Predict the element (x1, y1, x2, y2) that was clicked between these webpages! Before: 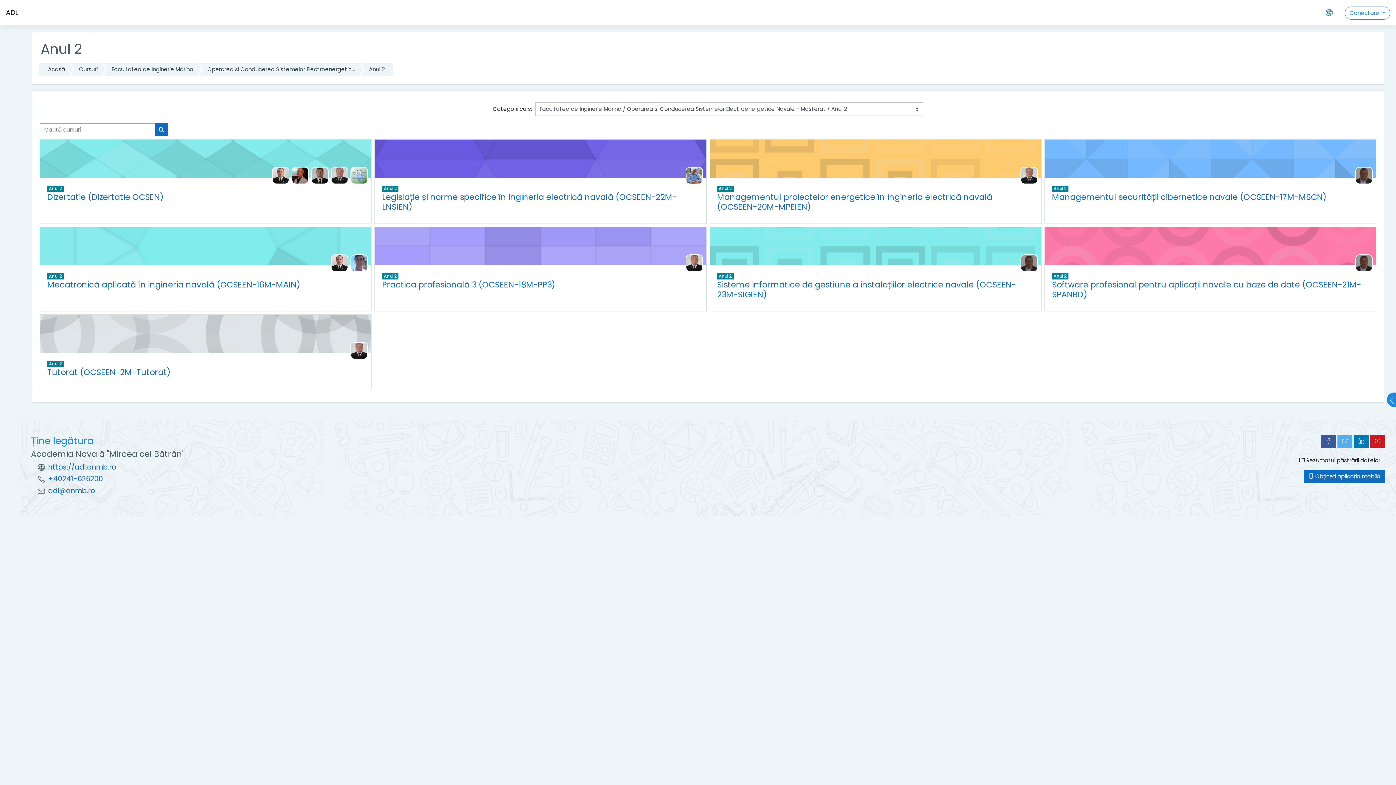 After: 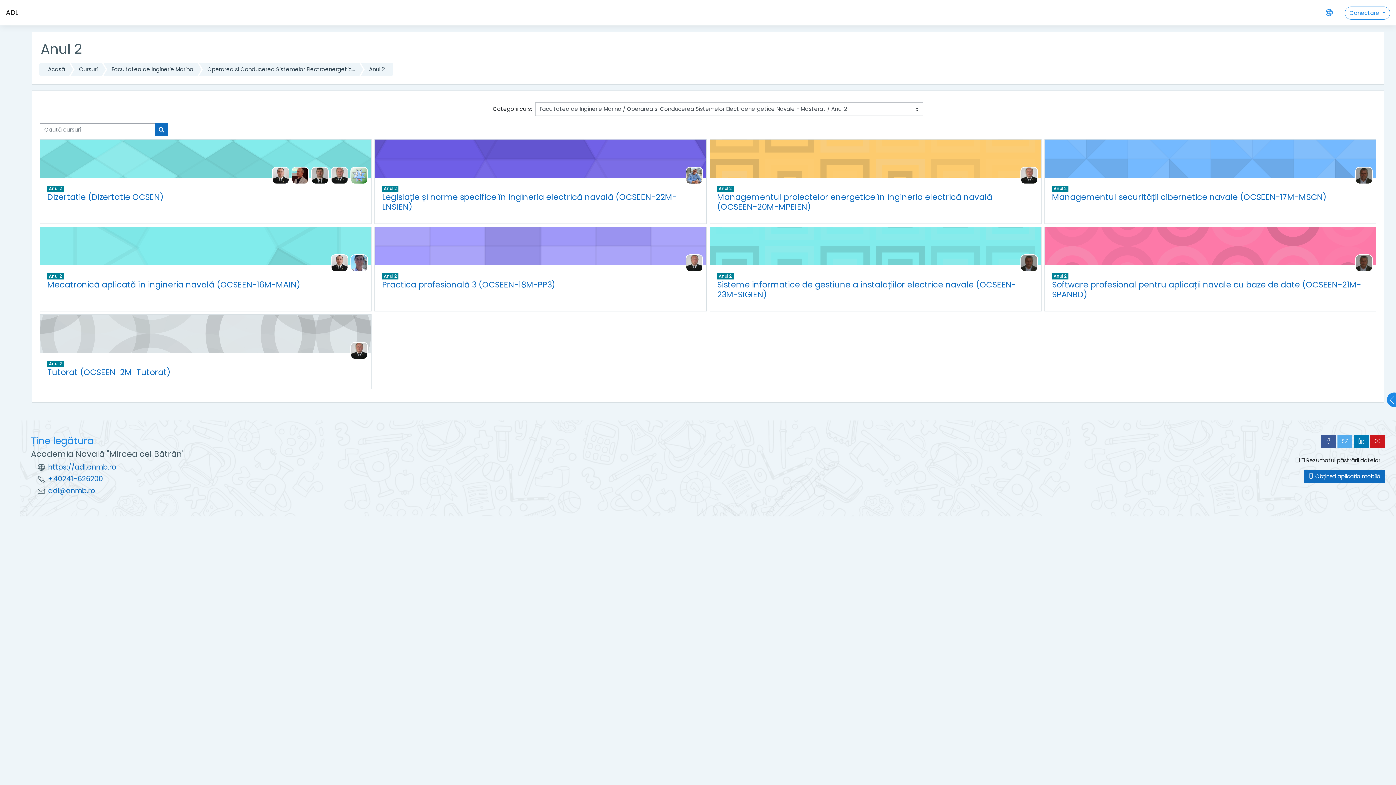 Action: bbox: (48, 185, 62, 191) label: Anul 2